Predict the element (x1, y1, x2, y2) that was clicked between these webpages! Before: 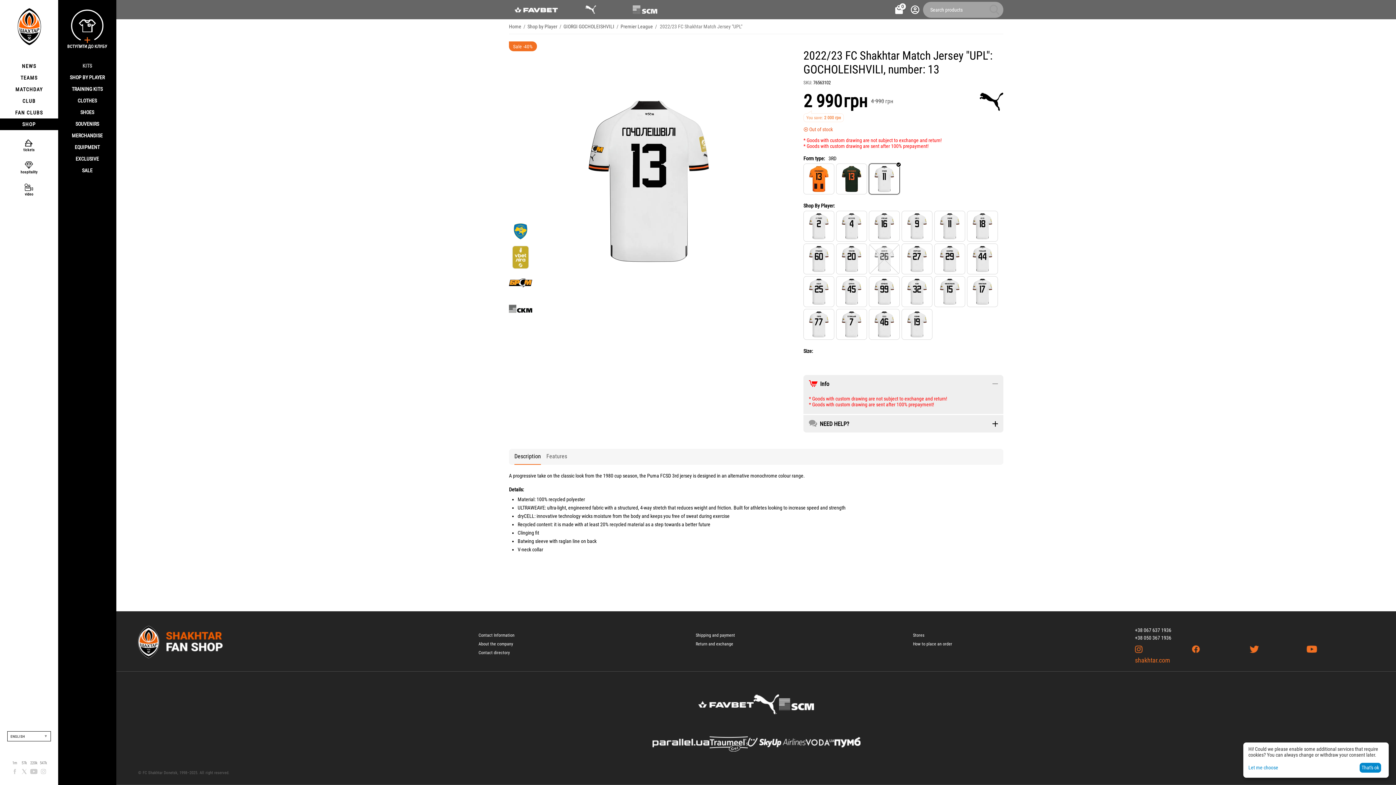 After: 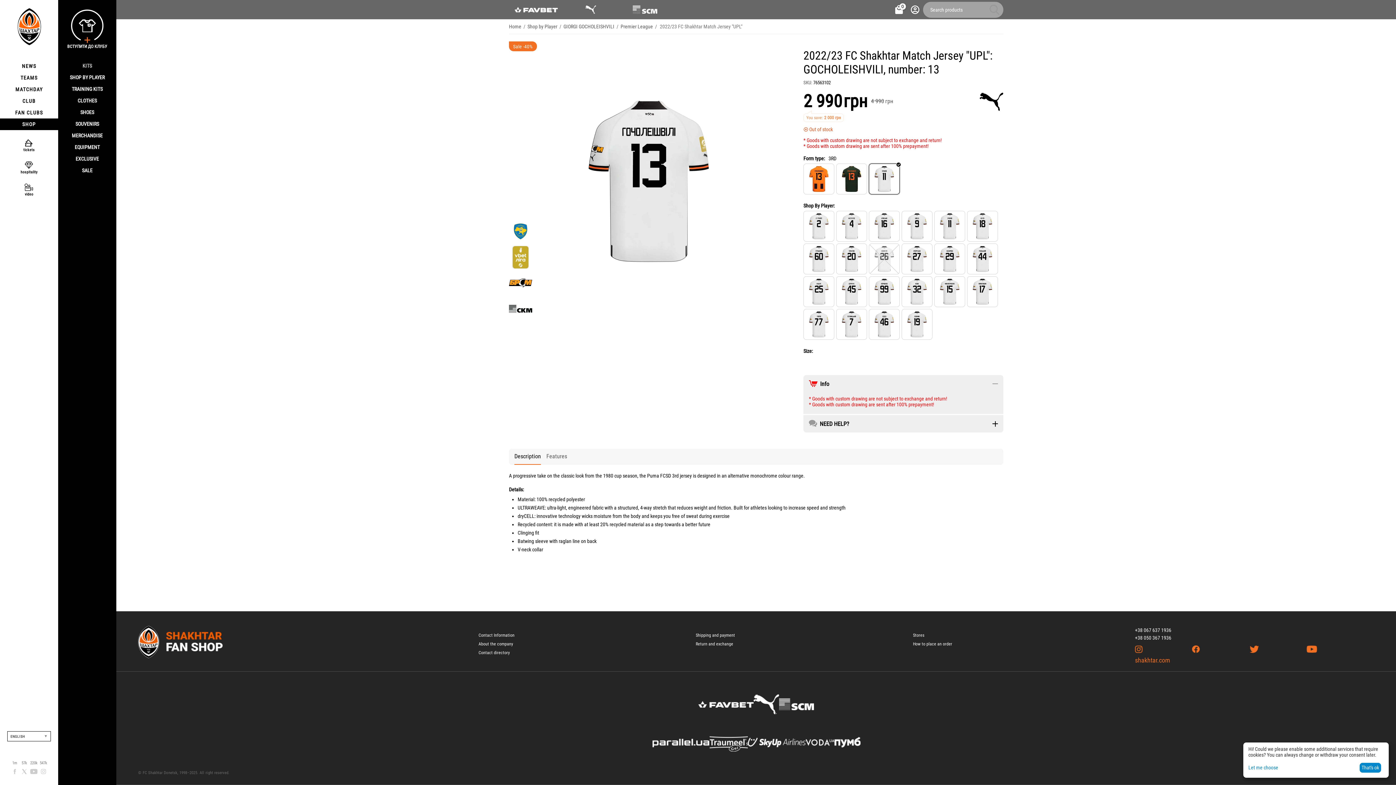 Action: bbox: (1135, 627, 1171, 633) label: +38 067 637 1936